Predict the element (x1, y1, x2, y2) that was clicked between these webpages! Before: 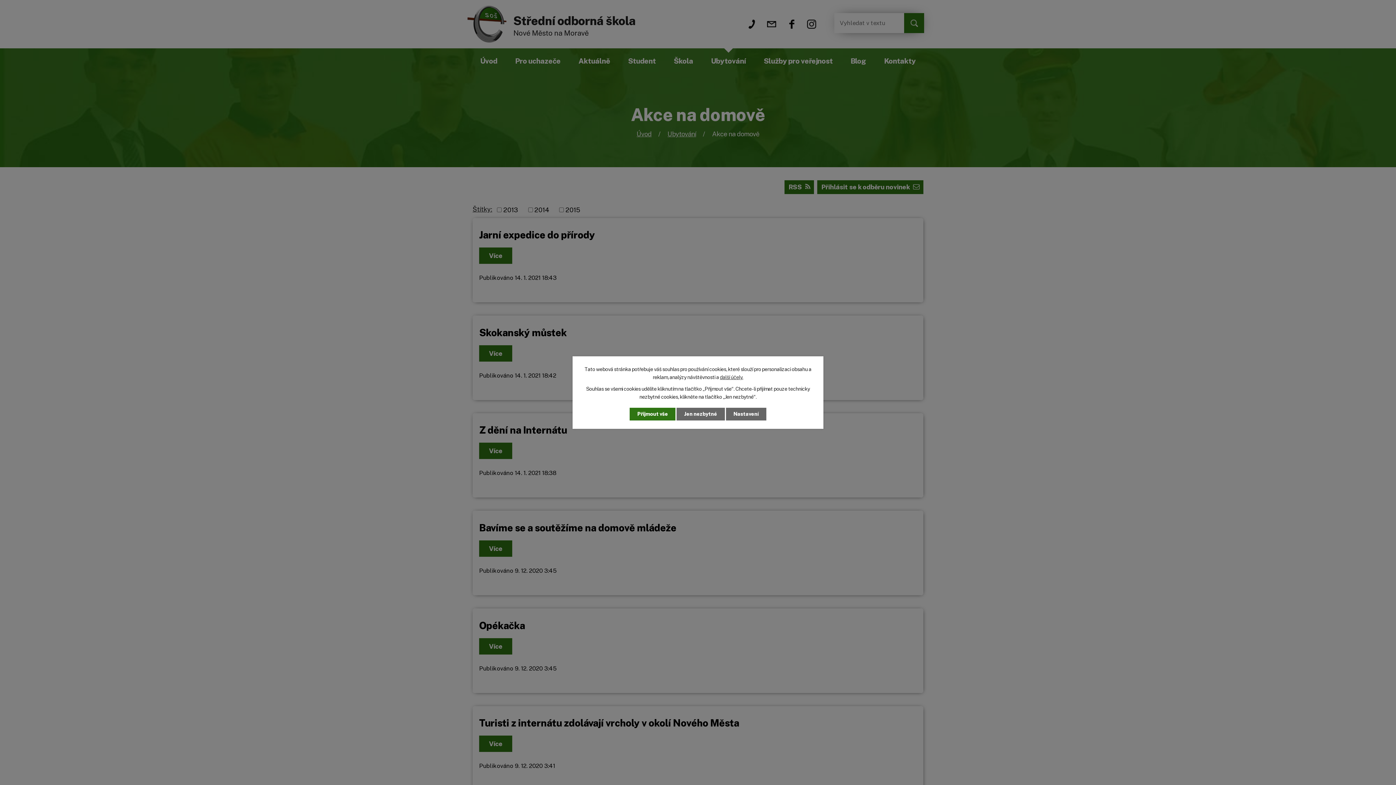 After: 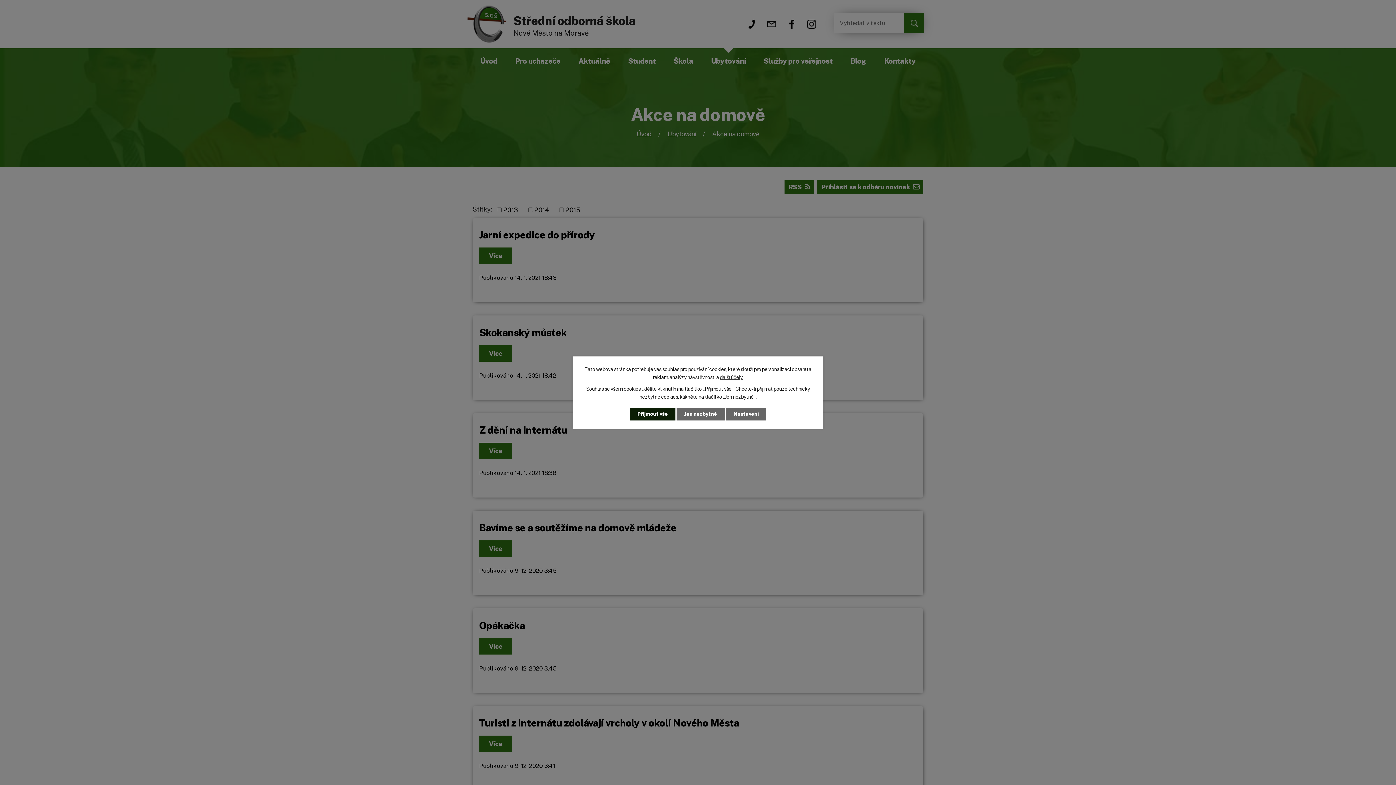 Action: bbox: (629, 408, 675, 420) label: Přijmout vše